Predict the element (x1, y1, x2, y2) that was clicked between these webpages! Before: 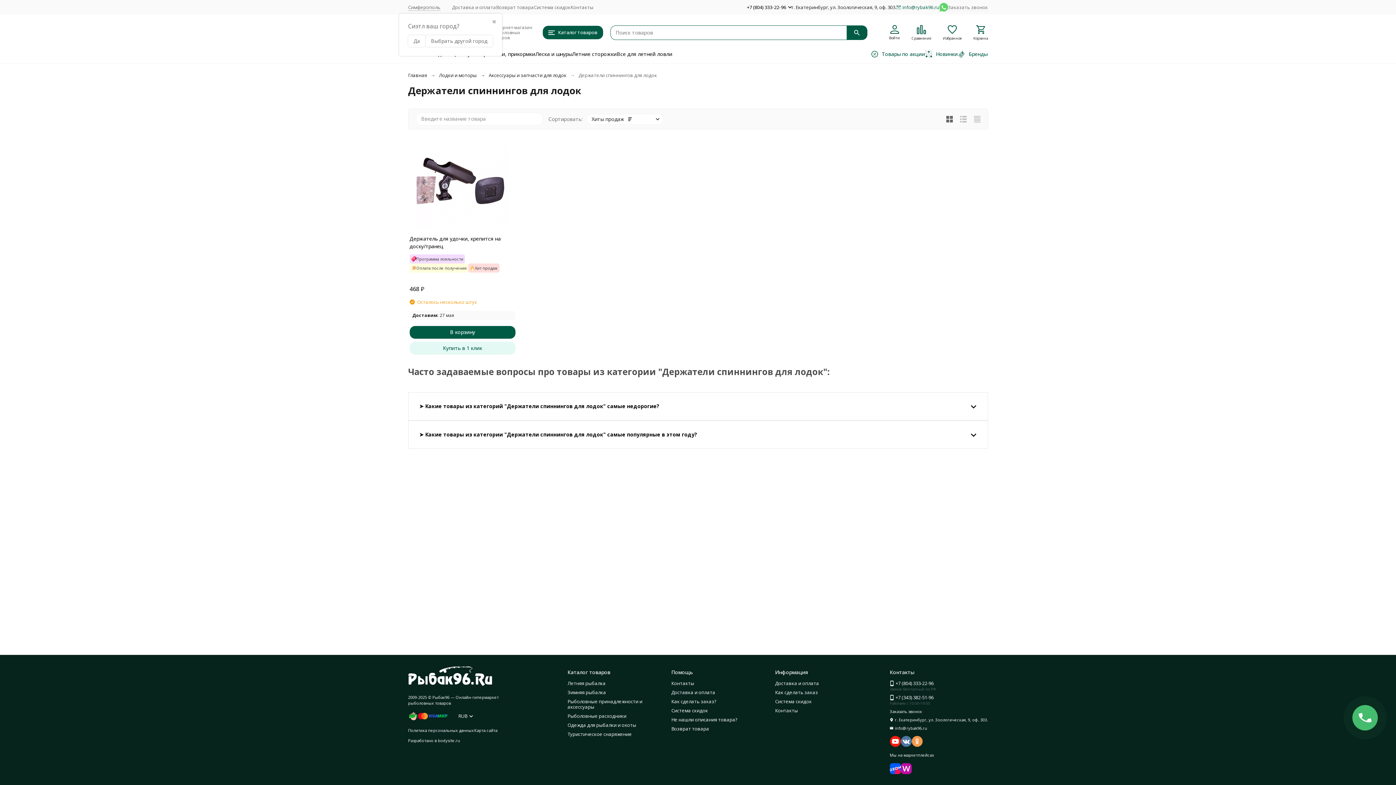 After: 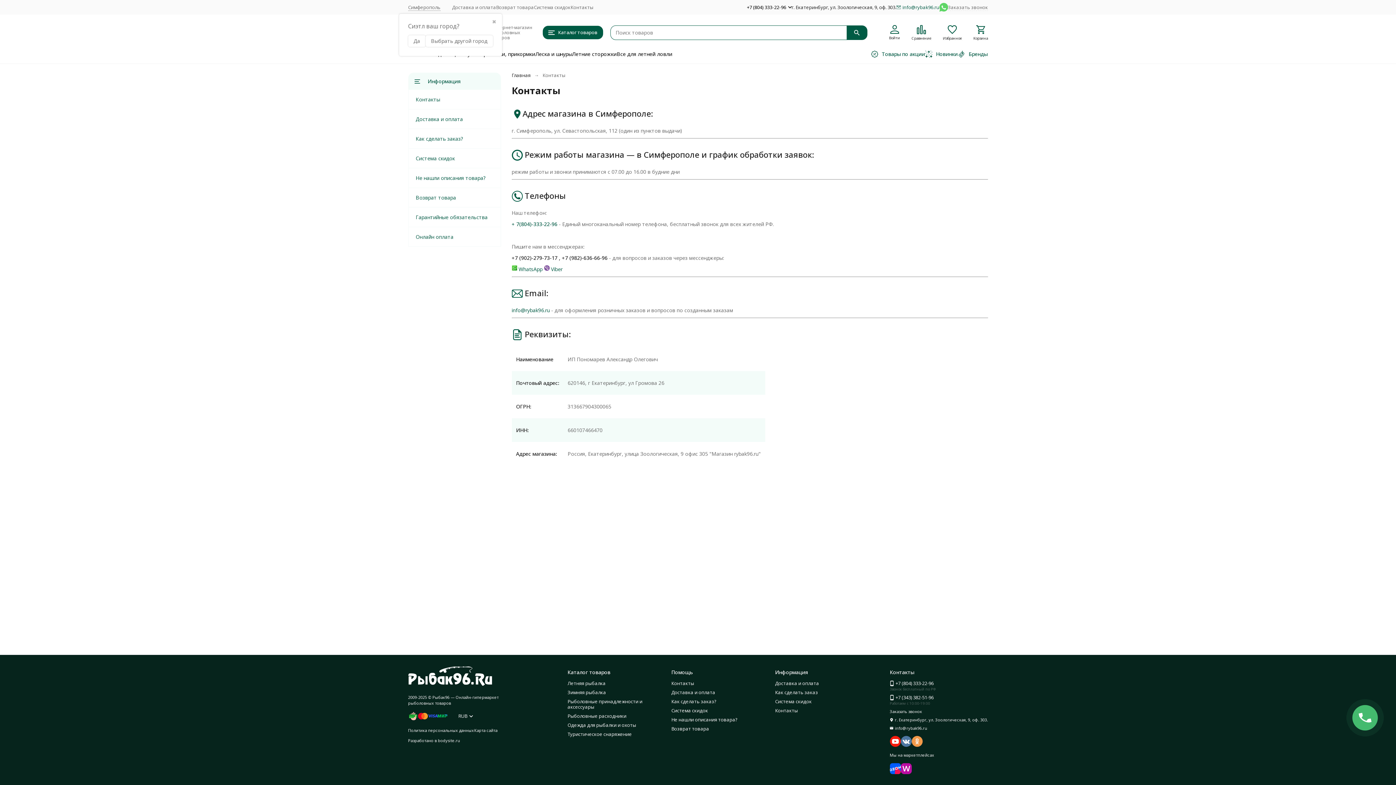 Action: label: Контакты bbox: (570, 3, 593, 10)